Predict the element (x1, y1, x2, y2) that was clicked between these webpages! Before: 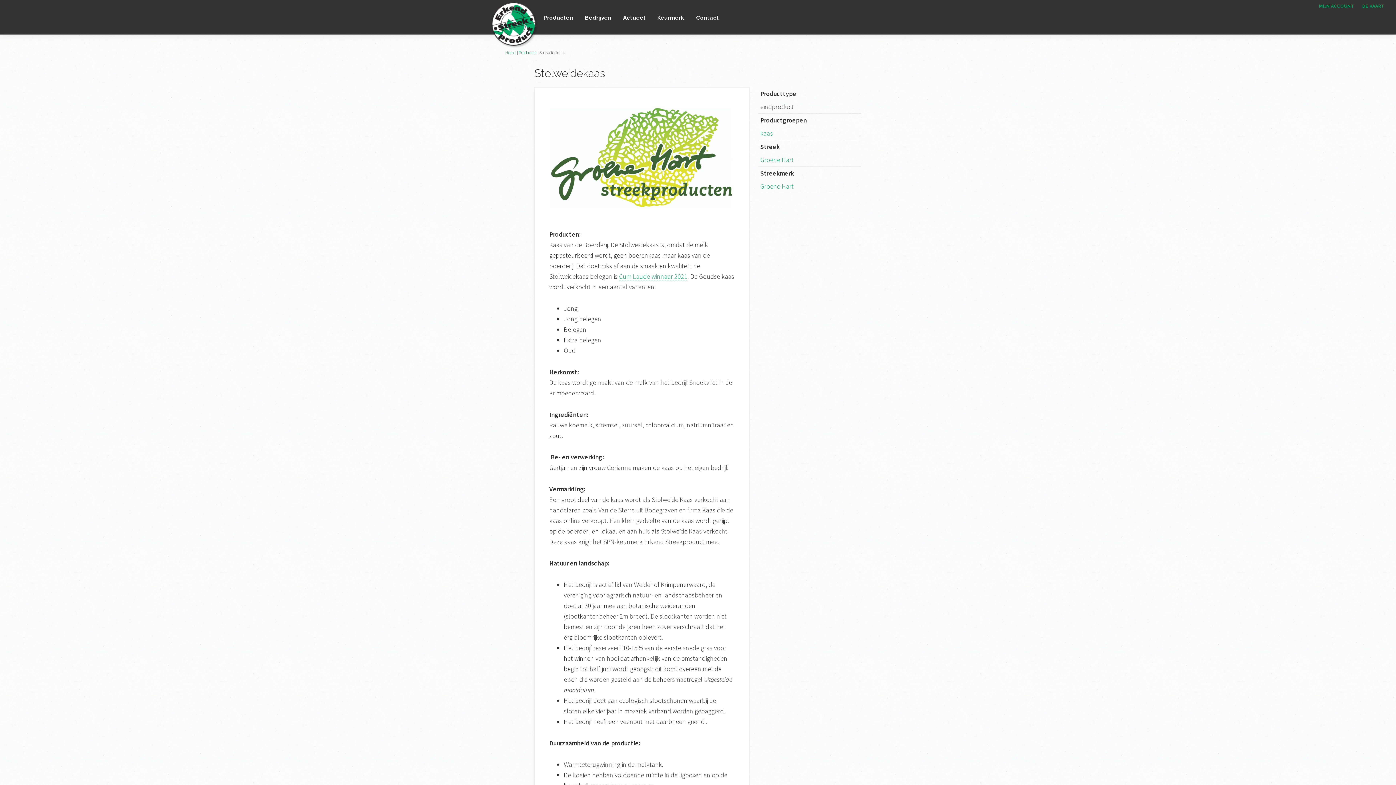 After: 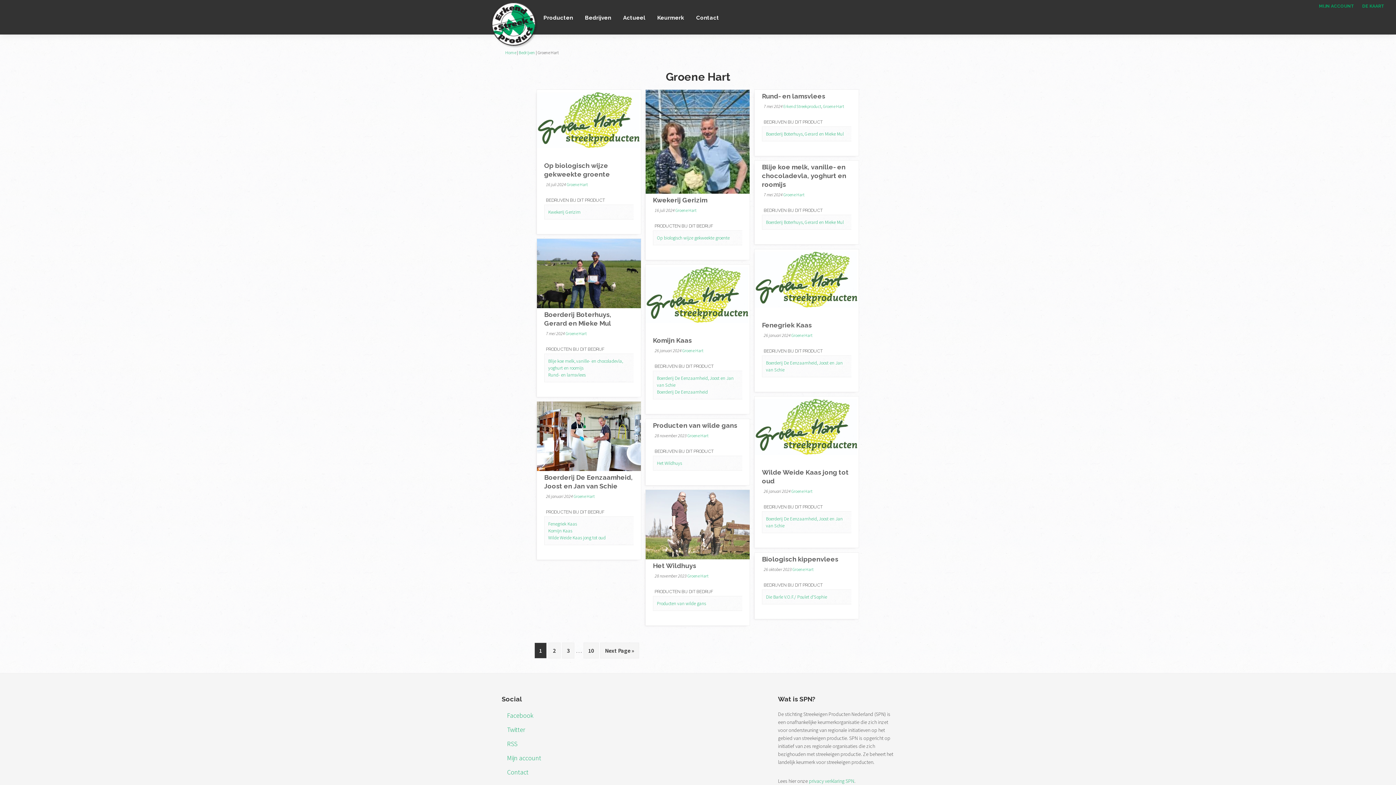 Action: bbox: (760, 155, 793, 164) label: Groene Hart